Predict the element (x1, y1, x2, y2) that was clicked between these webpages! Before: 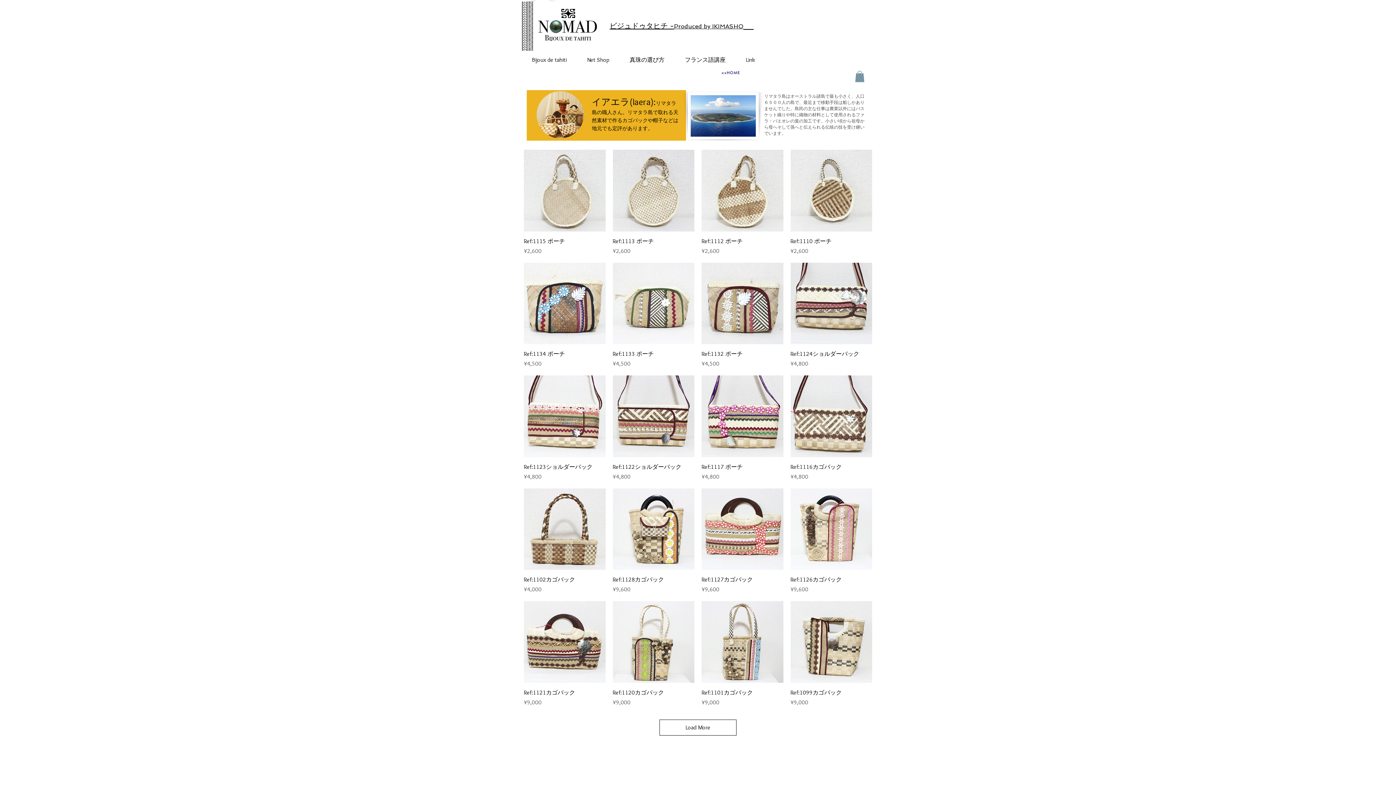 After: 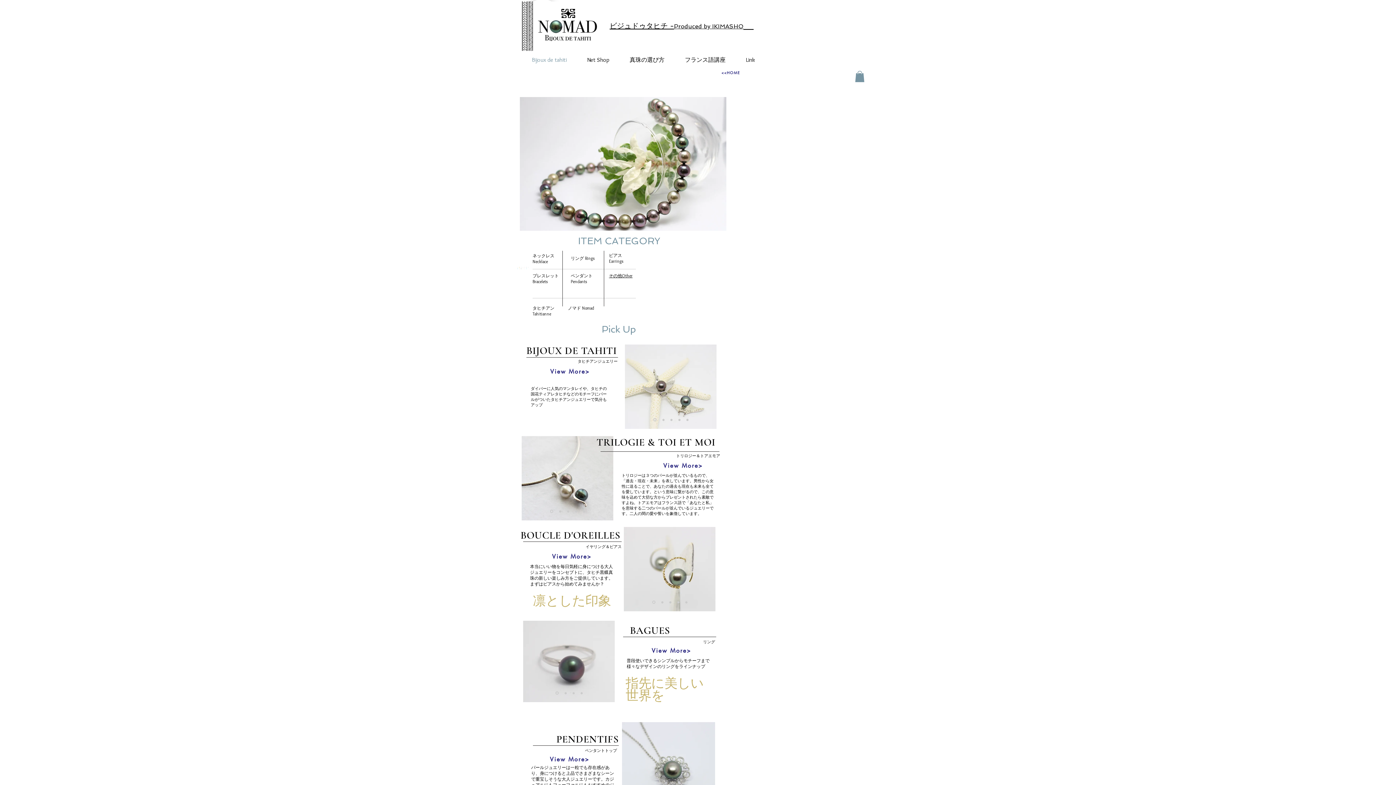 Action: label: ビジュドゥタヒチ -Produced by IKIMASHO　 bbox: (609, 18, 753, 30)